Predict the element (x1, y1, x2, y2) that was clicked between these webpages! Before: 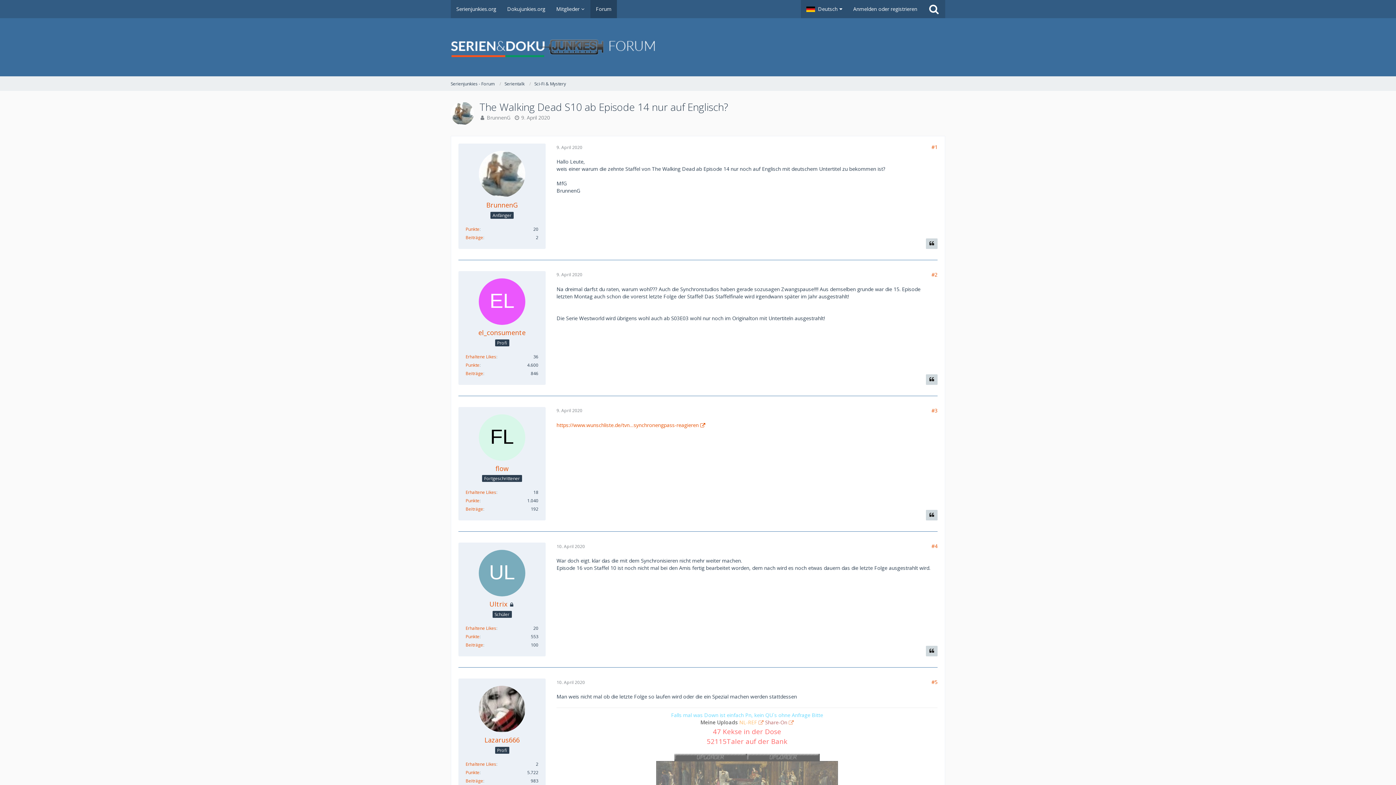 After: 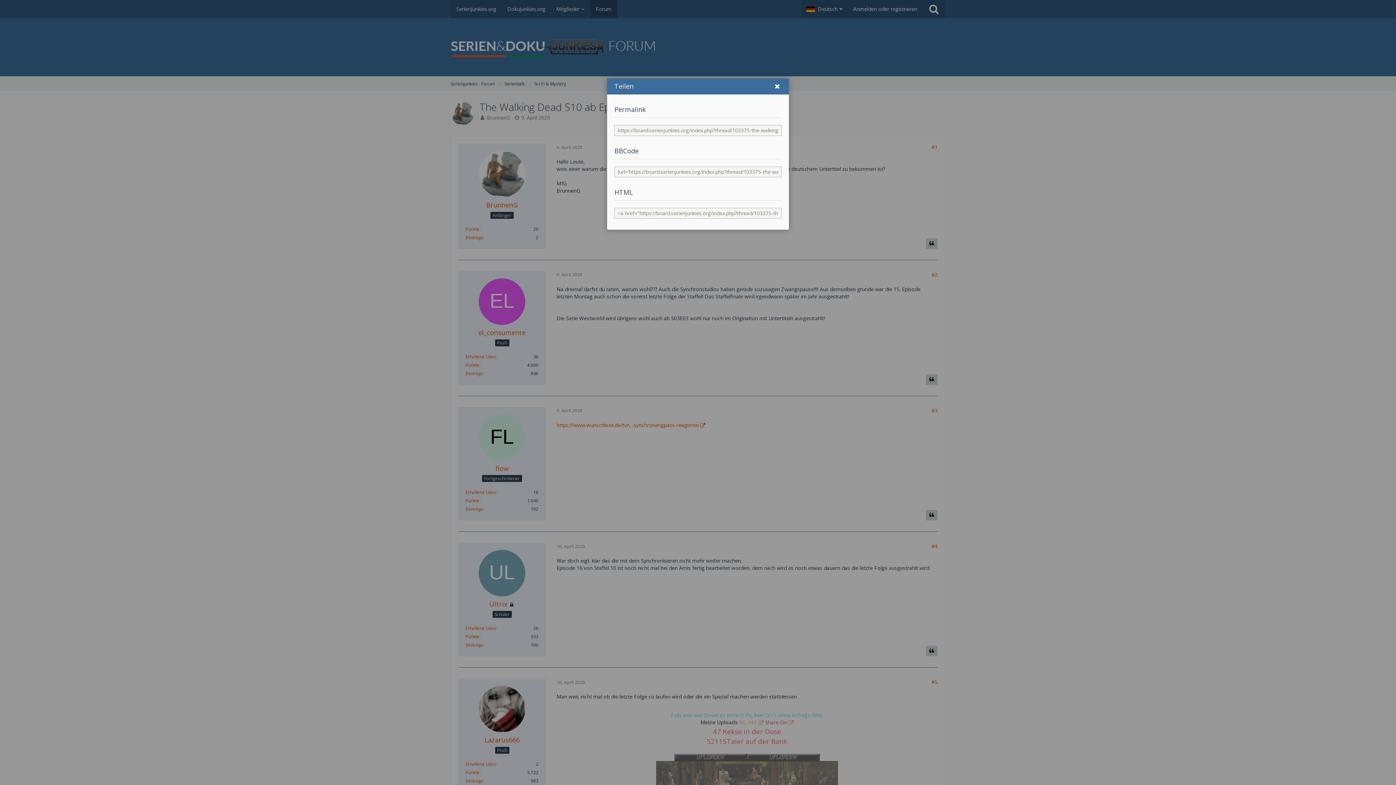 Action: bbox: (931, 543, 937, 549) label: #4